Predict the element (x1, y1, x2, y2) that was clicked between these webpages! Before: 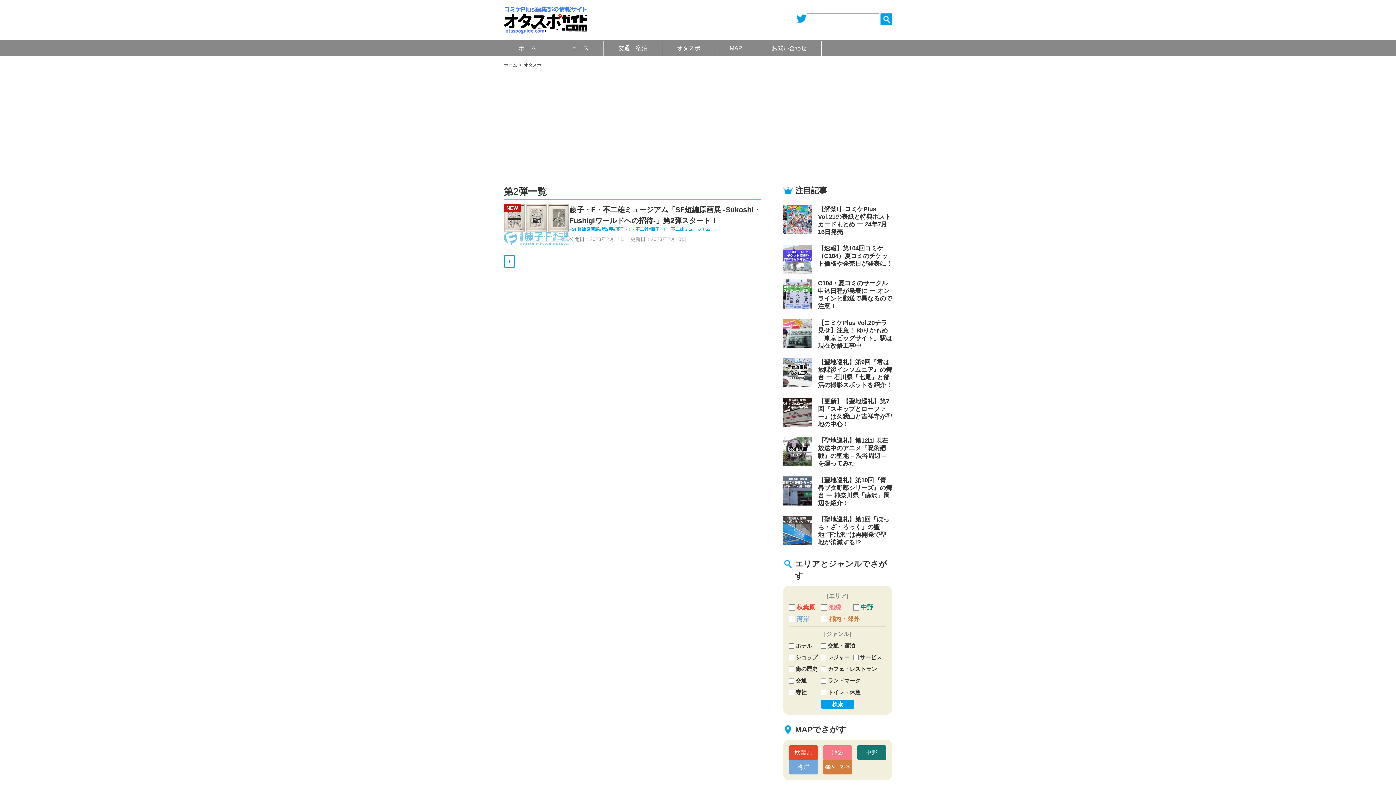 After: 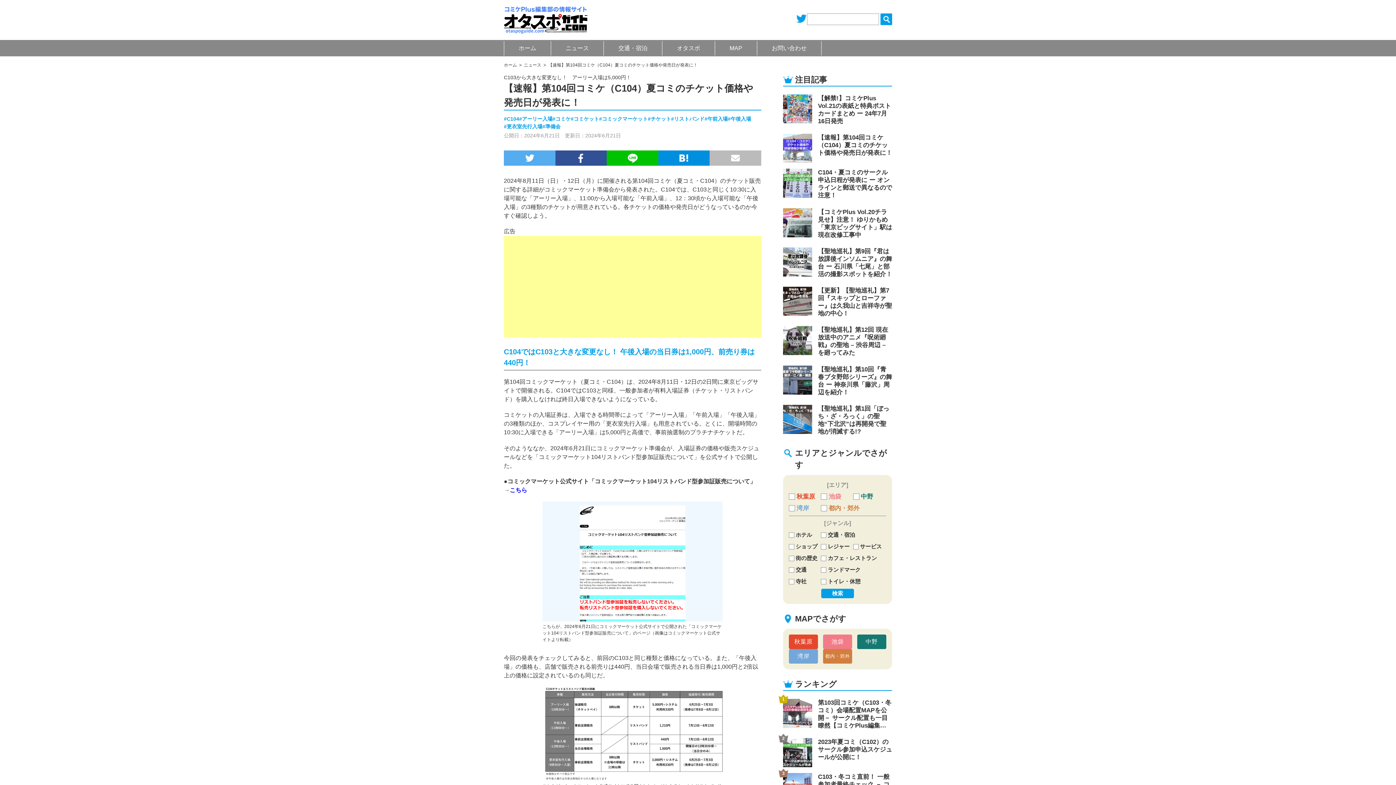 Action: label: 【速報】第104回コミケ（C104）夏コミのチケット価格や発売日が発表に！ bbox: (818, 245, 892, 267)